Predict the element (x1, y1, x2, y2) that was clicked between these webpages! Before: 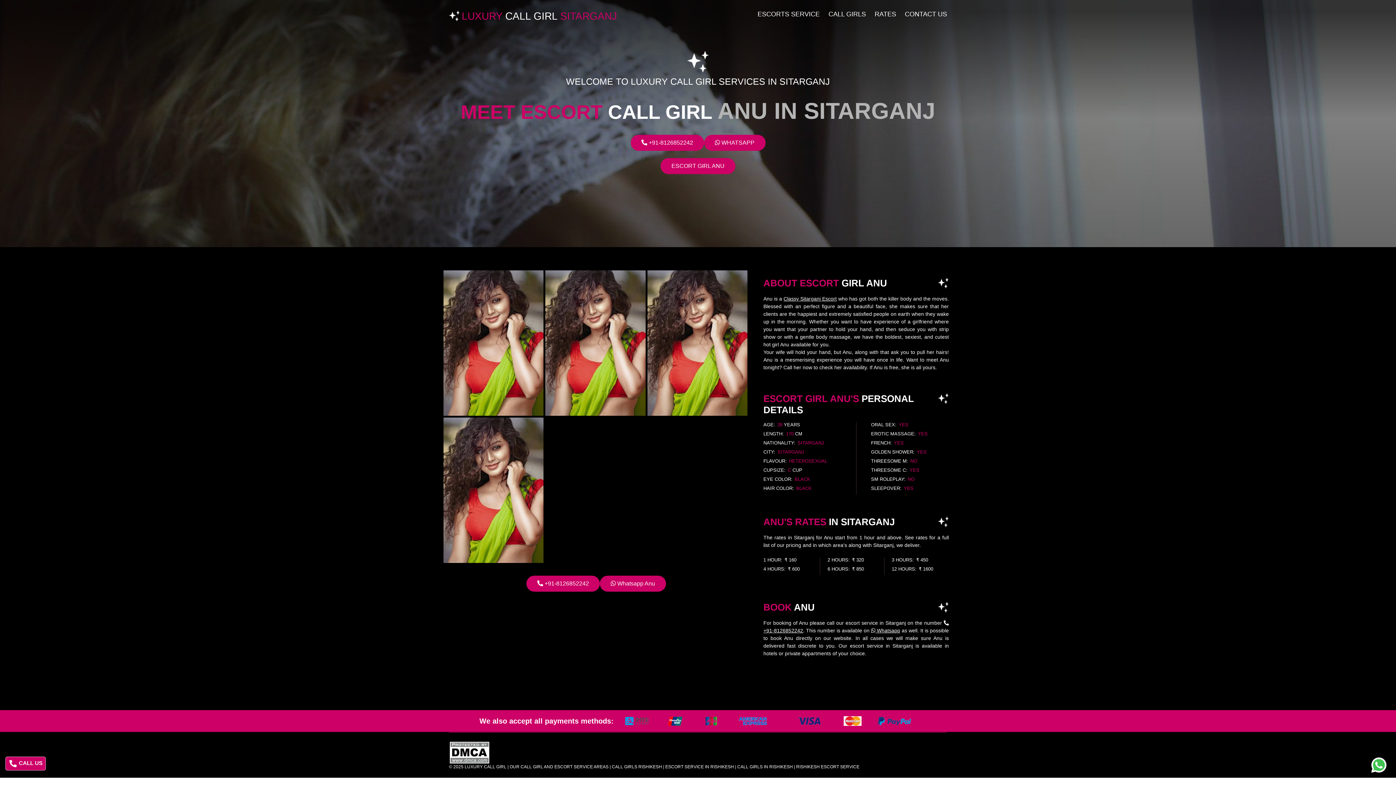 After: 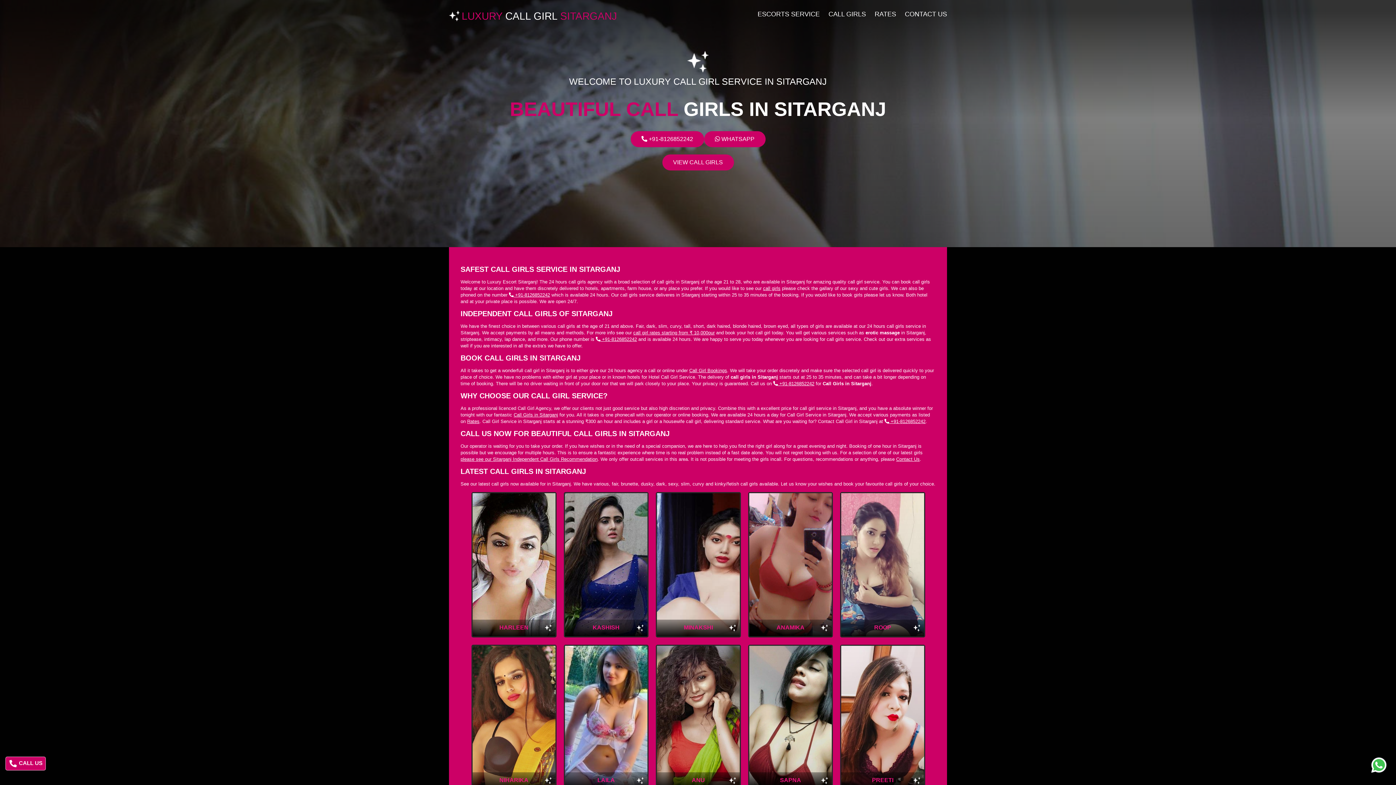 Action: label: CALL GIRLS bbox: (828, 10, 866, 17)